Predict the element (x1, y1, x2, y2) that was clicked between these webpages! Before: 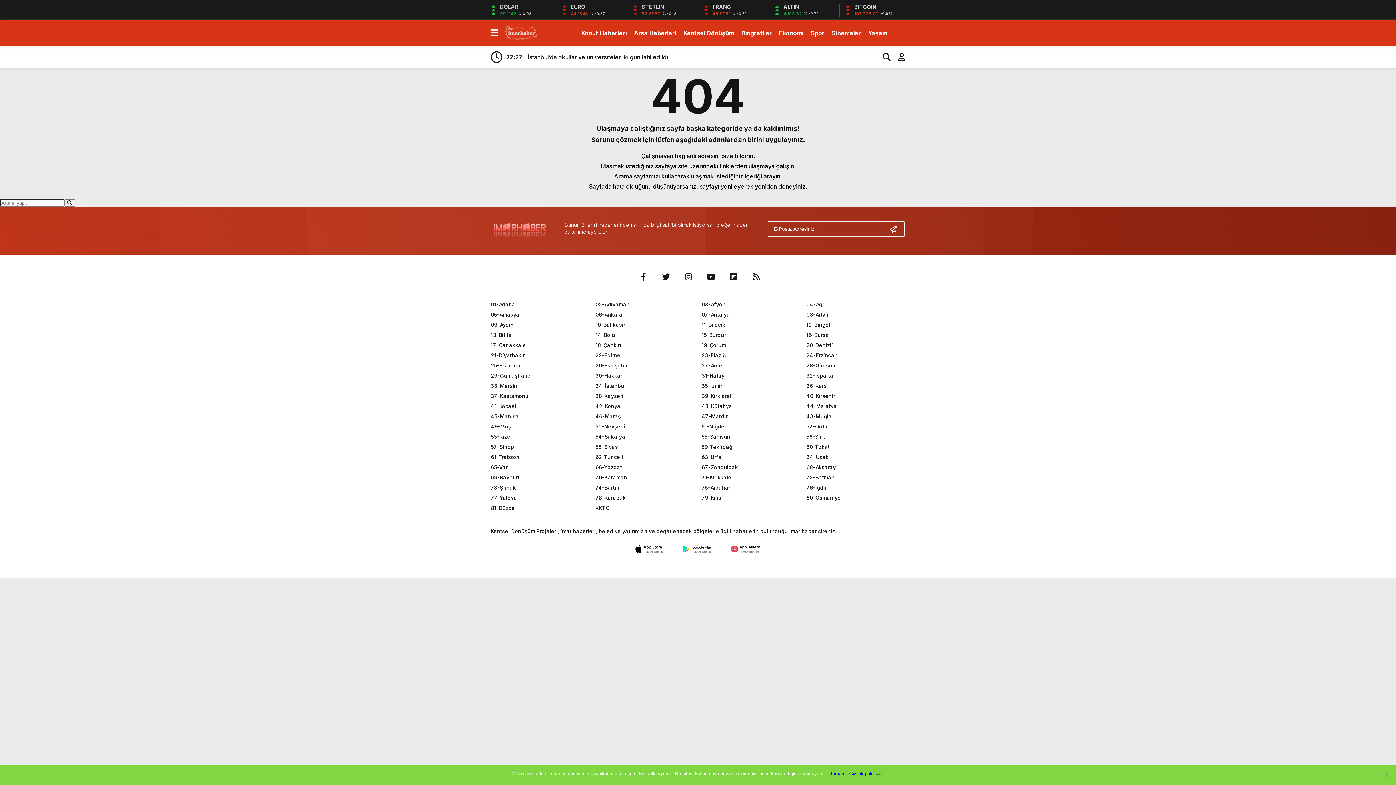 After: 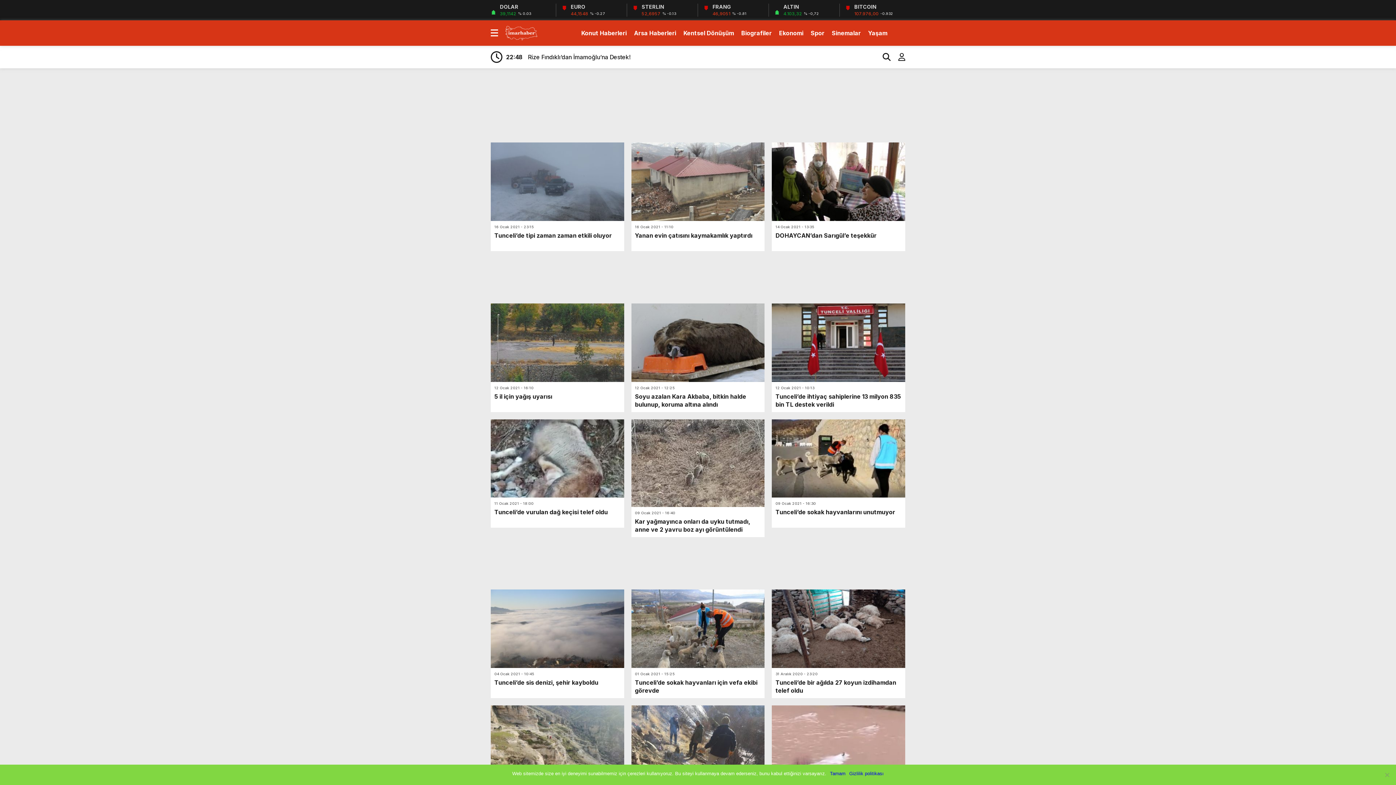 Action: label: 62-Tunceli bbox: (595, 454, 623, 460)